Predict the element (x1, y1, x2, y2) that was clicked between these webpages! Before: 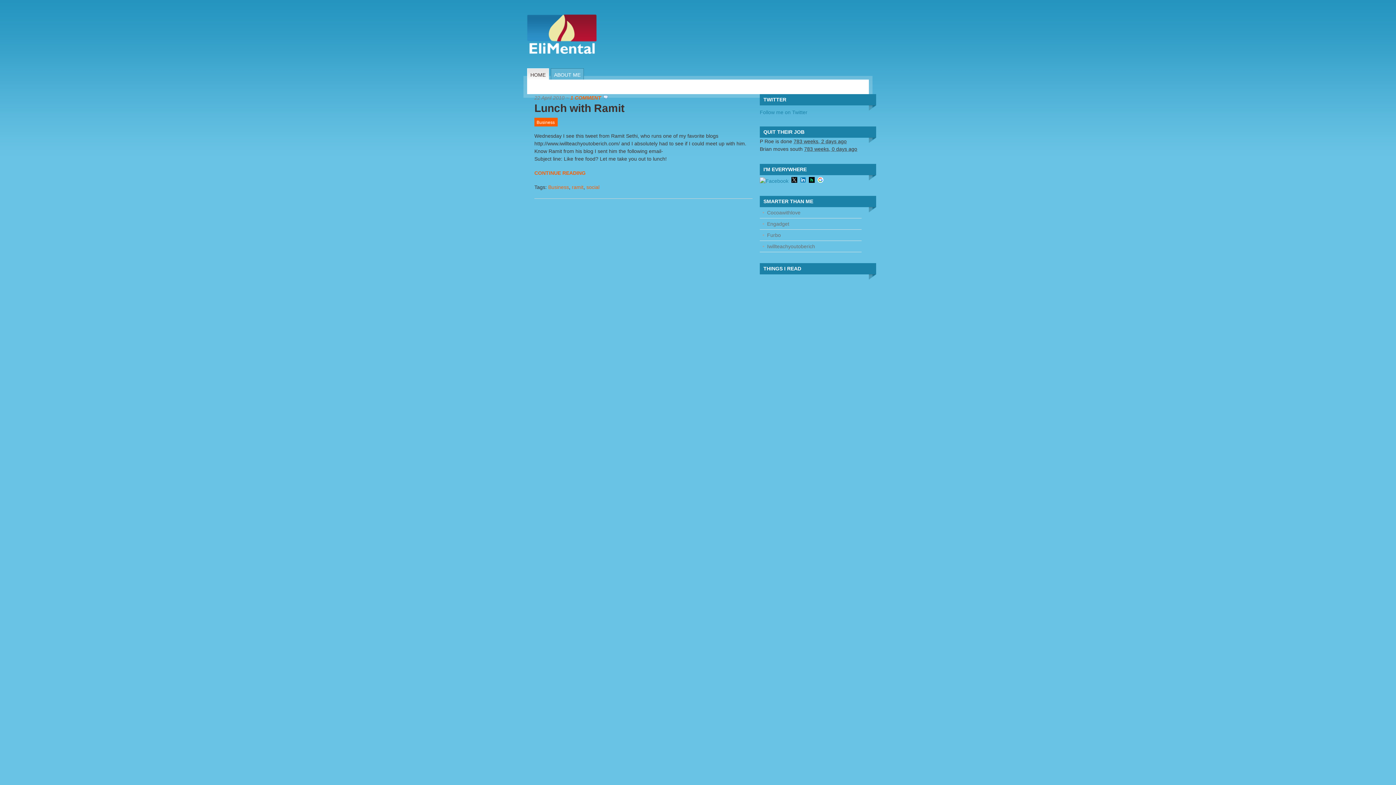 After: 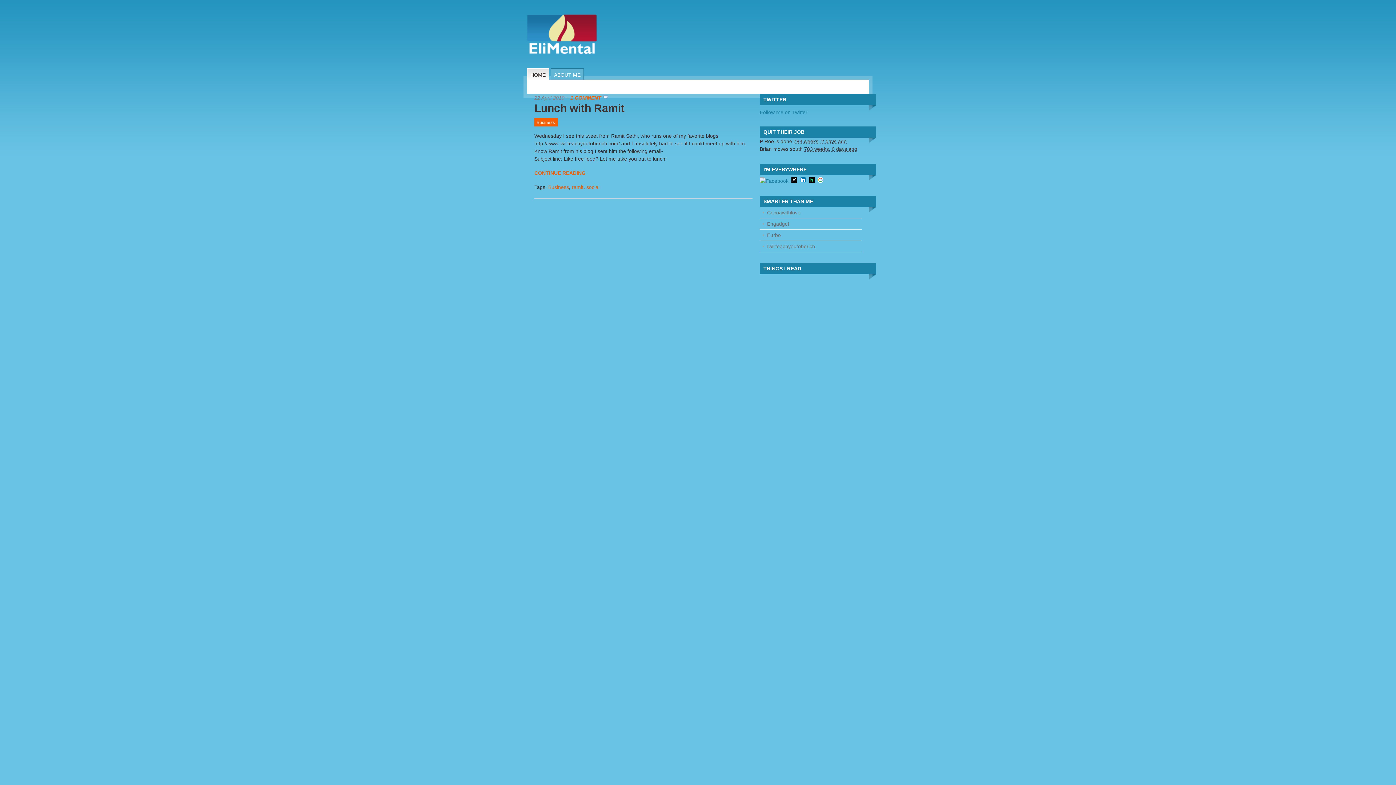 Action: bbox: (791, 178, 797, 184)